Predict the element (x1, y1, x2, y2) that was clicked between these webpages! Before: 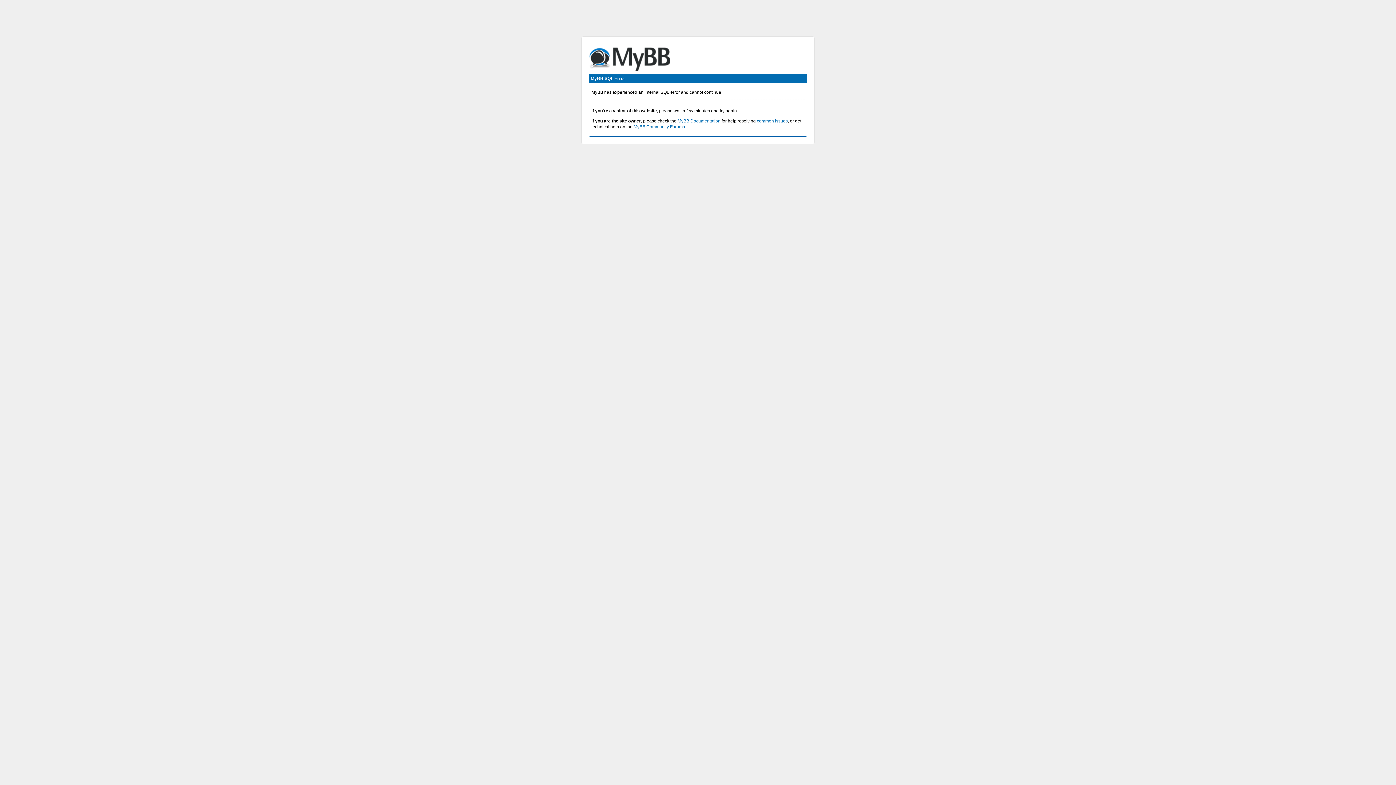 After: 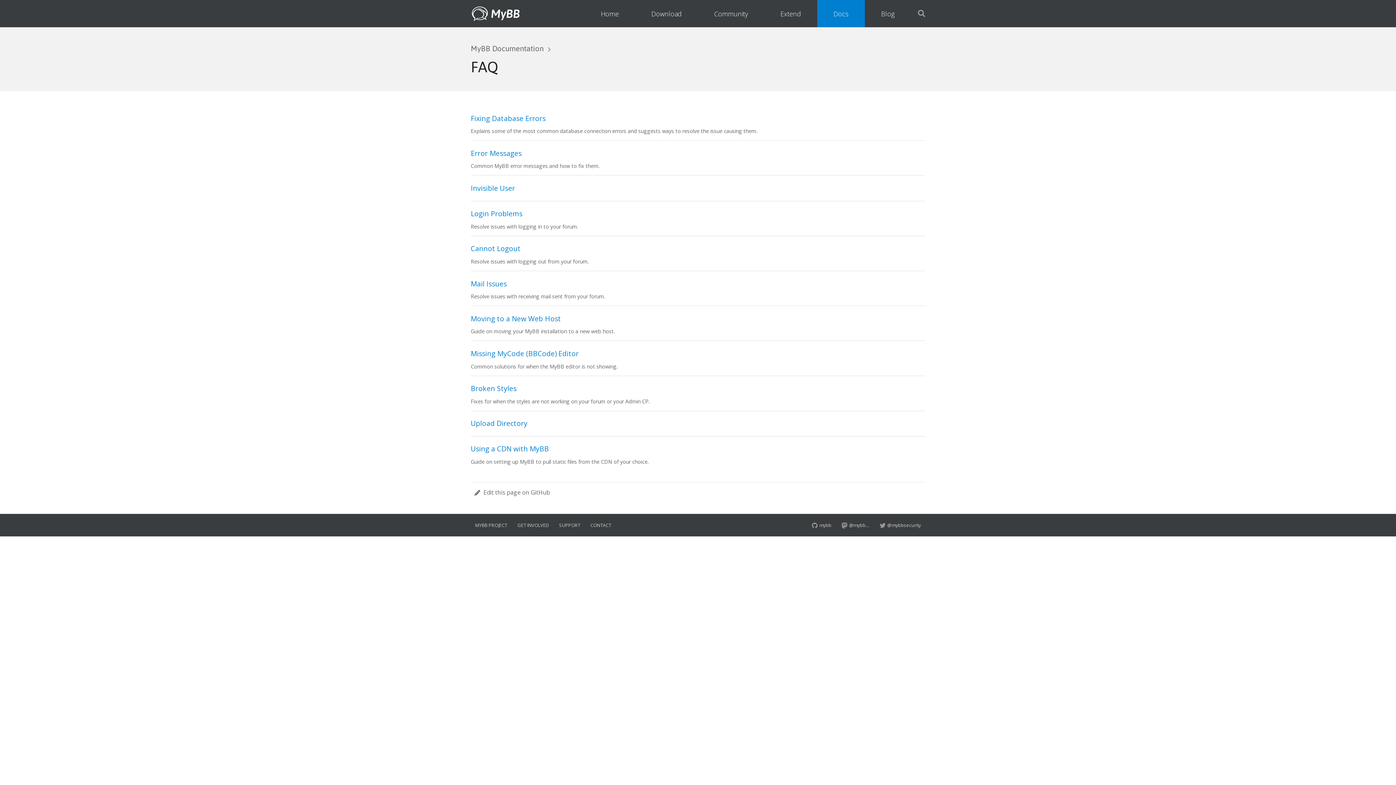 Action: bbox: (757, 118, 788, 123) label: common issues